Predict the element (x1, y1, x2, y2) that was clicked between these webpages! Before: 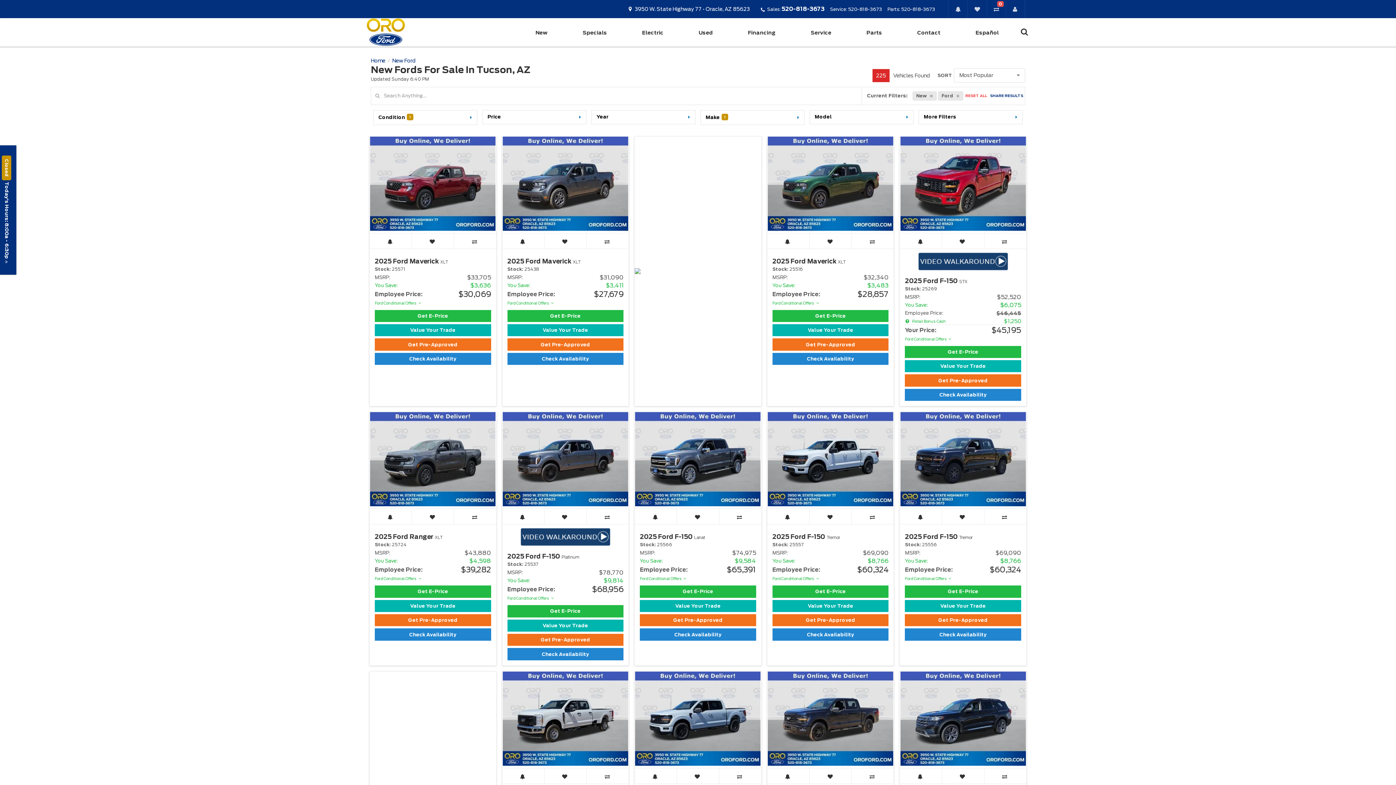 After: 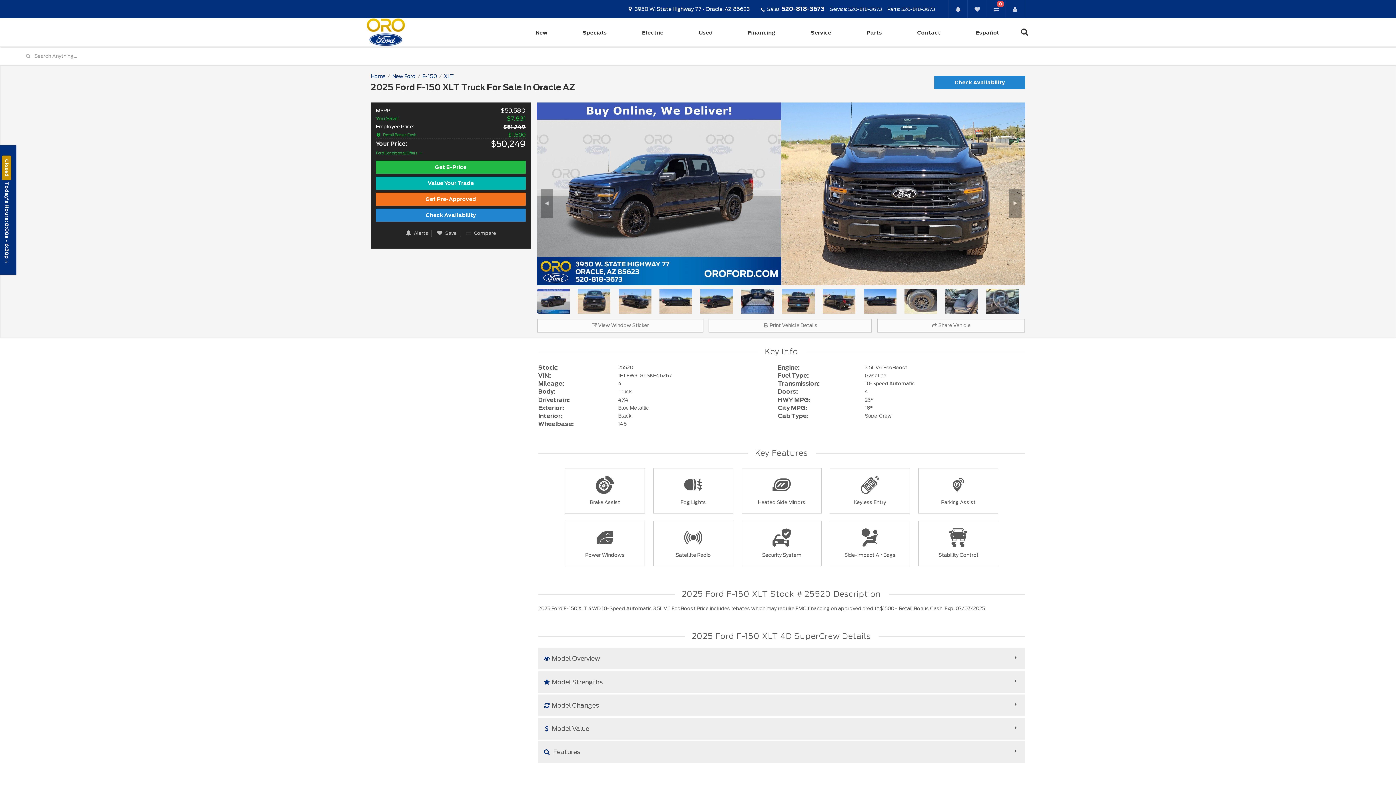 Action: bbox: (767, 671, 893, 768)